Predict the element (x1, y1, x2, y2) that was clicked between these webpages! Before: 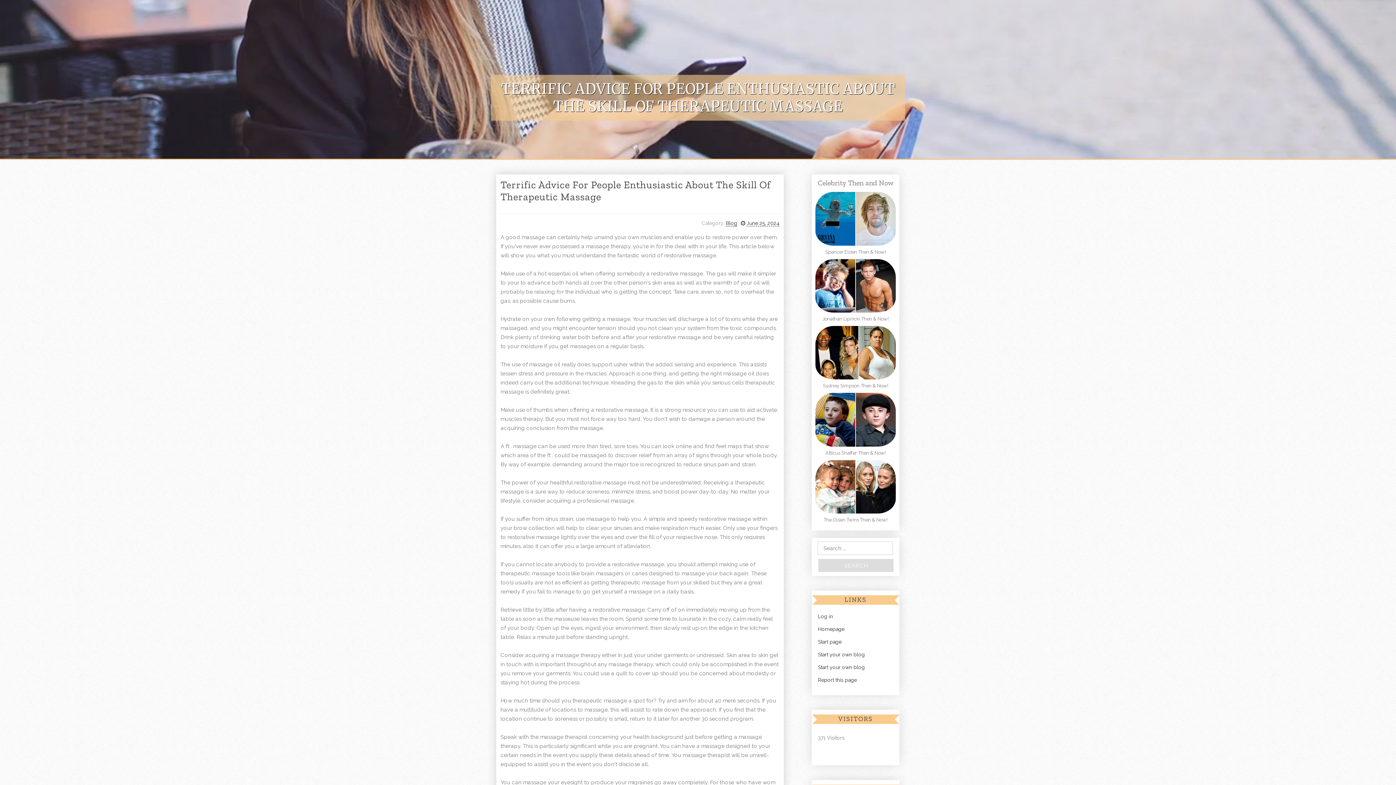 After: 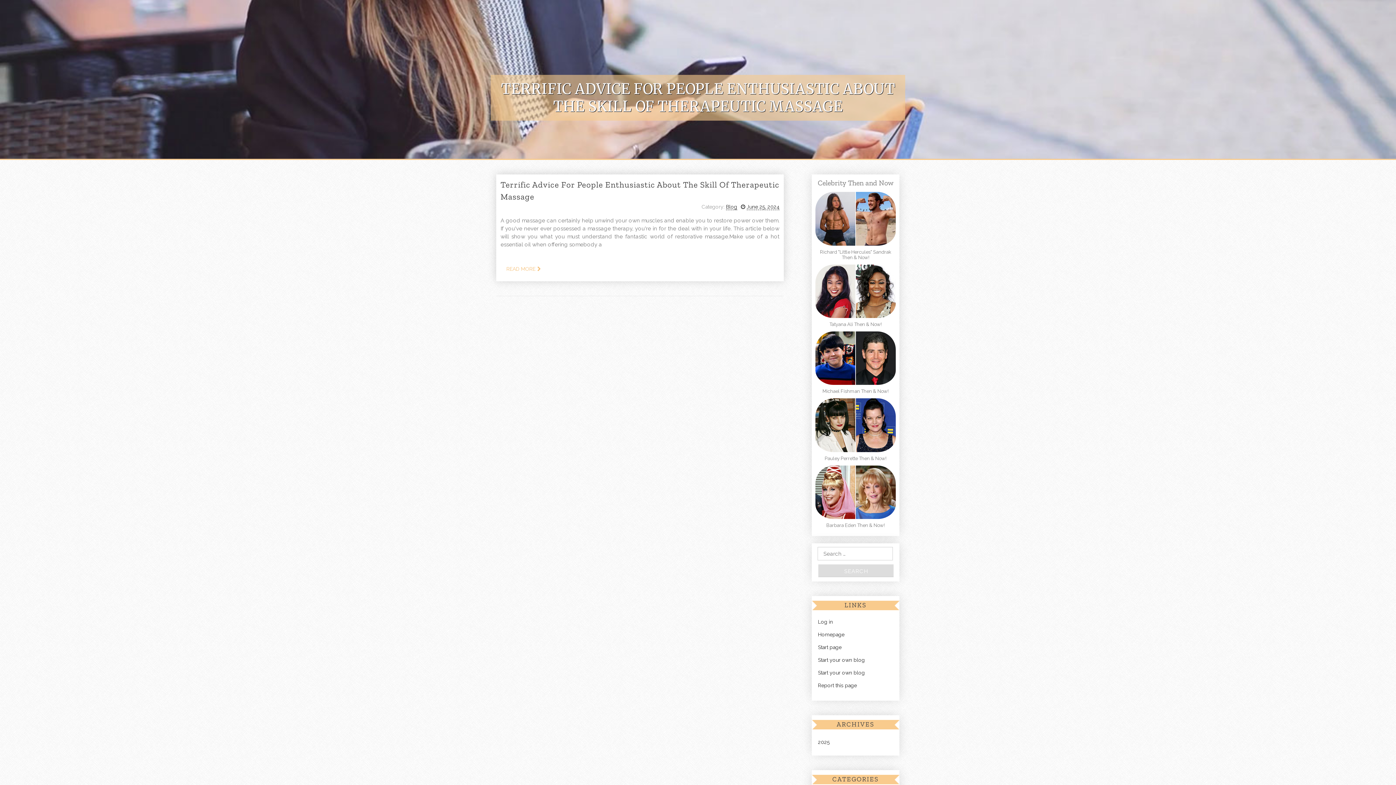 Action: label: Homepage bbox: (812, 626, 844, 632)